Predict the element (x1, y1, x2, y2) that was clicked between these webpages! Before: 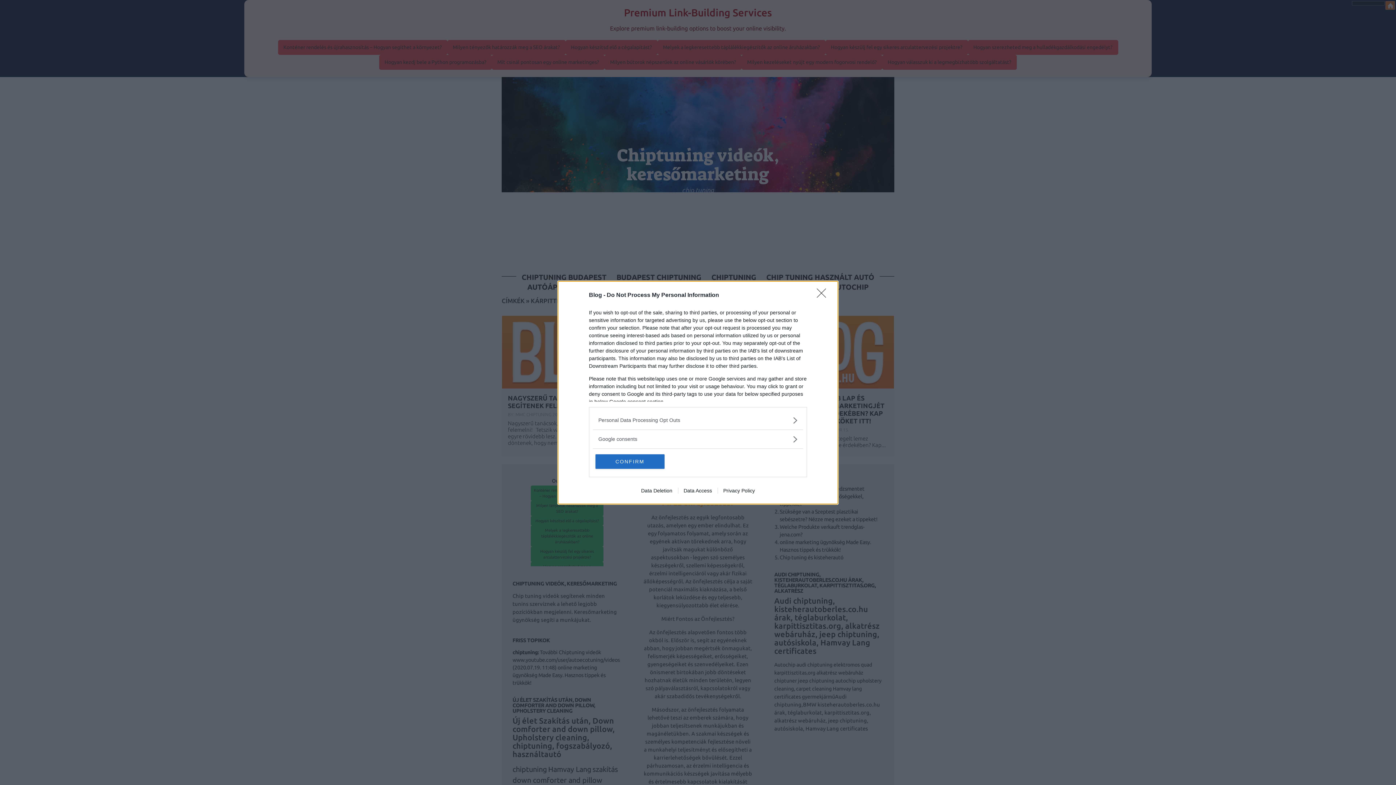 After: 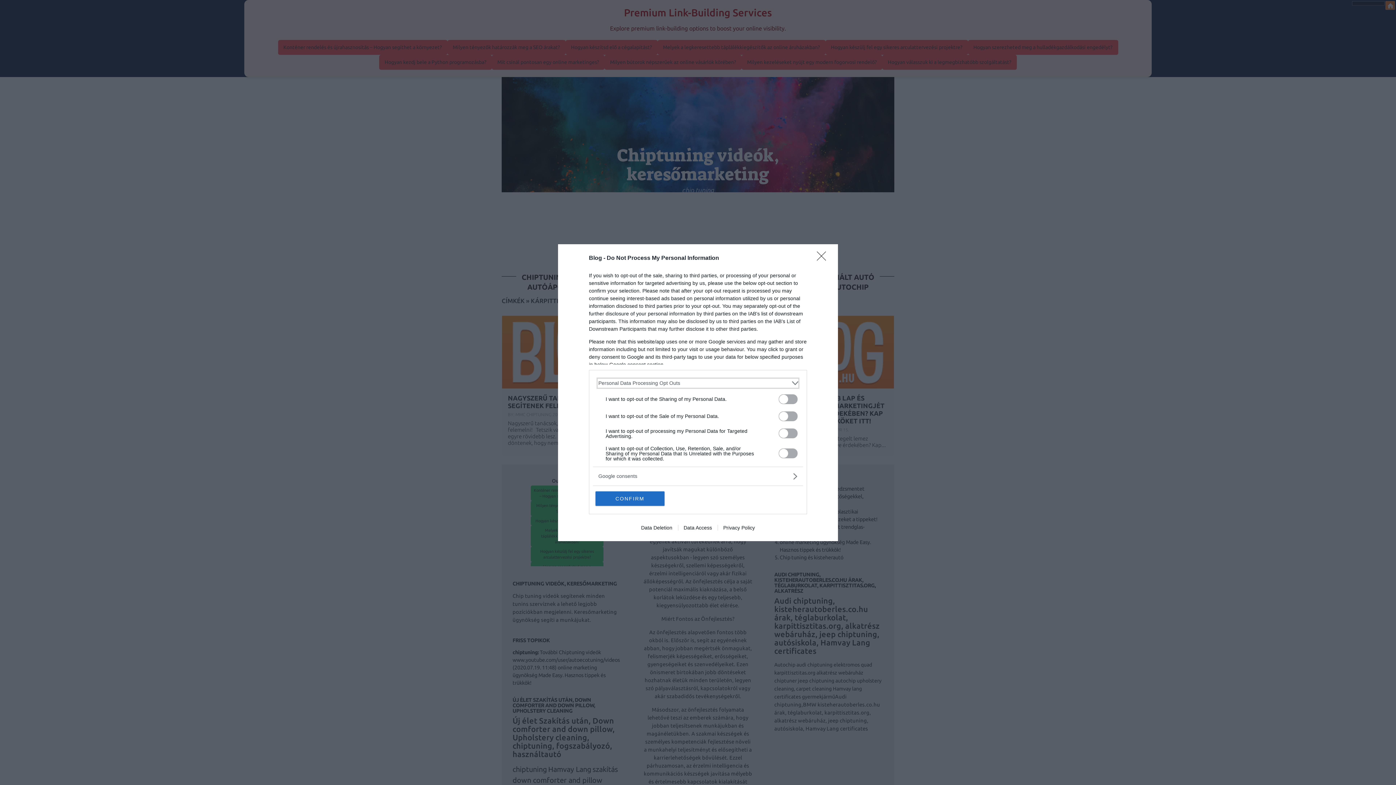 Action: bbox: (598, 416, 797, 424) label: Opt-Outs